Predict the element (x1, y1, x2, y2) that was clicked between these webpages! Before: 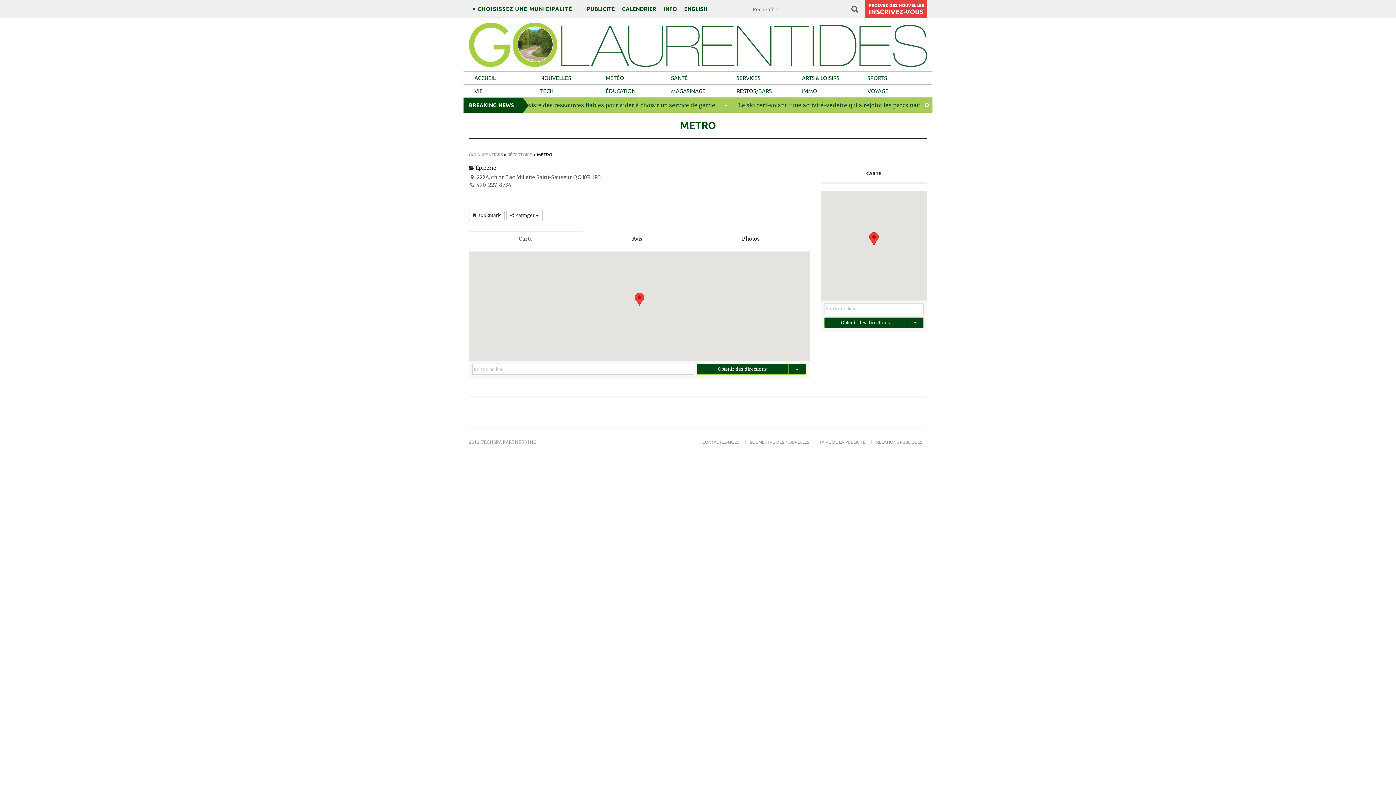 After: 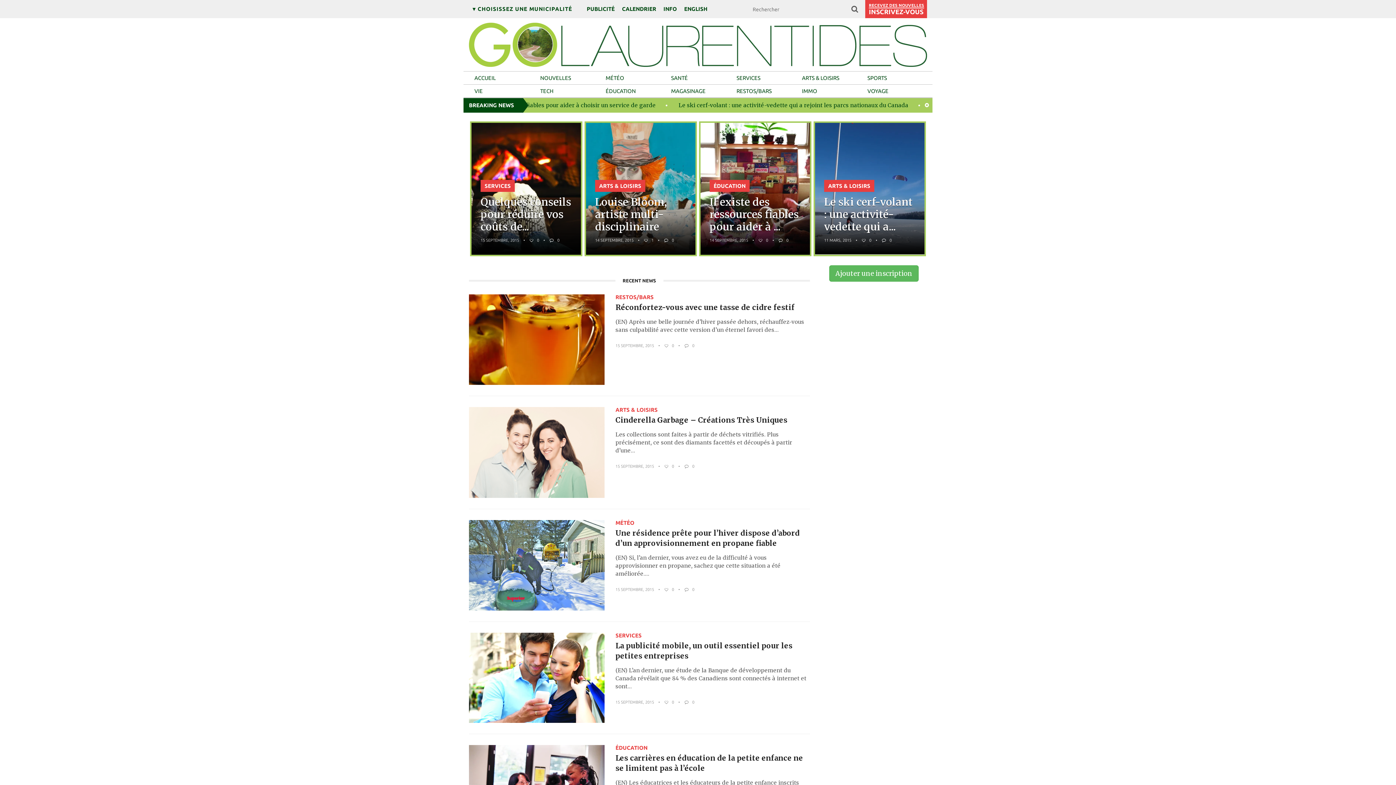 Action: label: ACCUEIL bbox: (463, 71, 512, 84)